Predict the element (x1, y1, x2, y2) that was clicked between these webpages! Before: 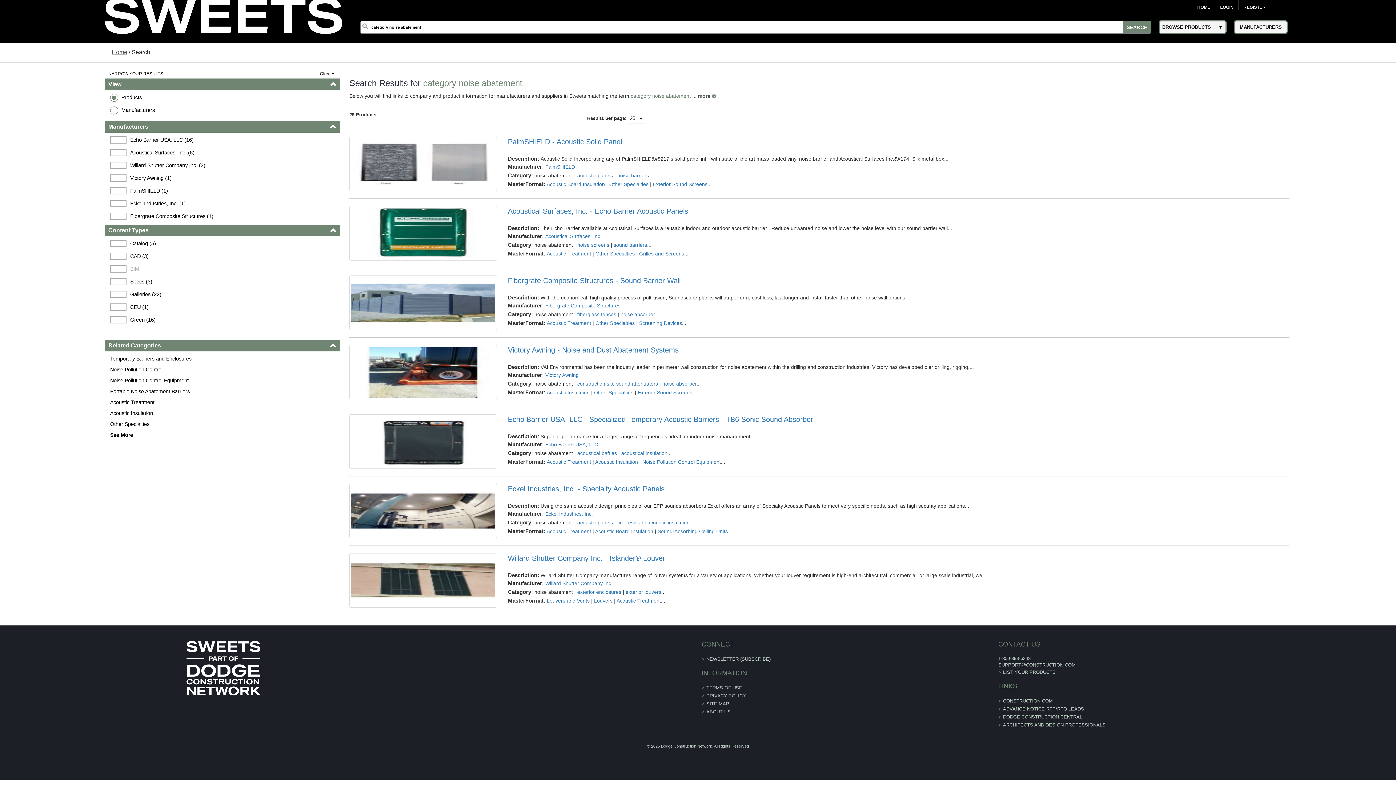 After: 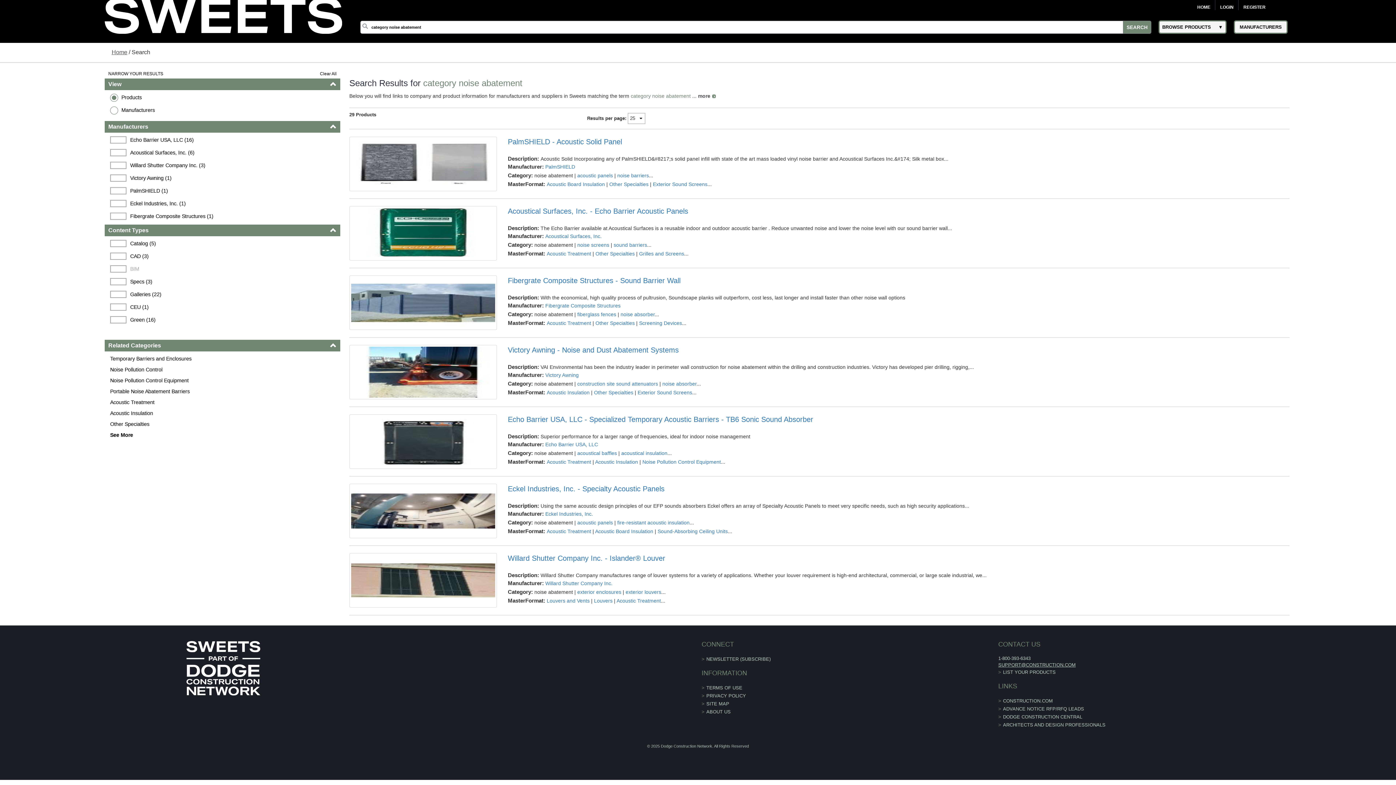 Action: bbox: (998, 662, 1075, 667) label: SUPPORT@CONSTRUCTION.COM